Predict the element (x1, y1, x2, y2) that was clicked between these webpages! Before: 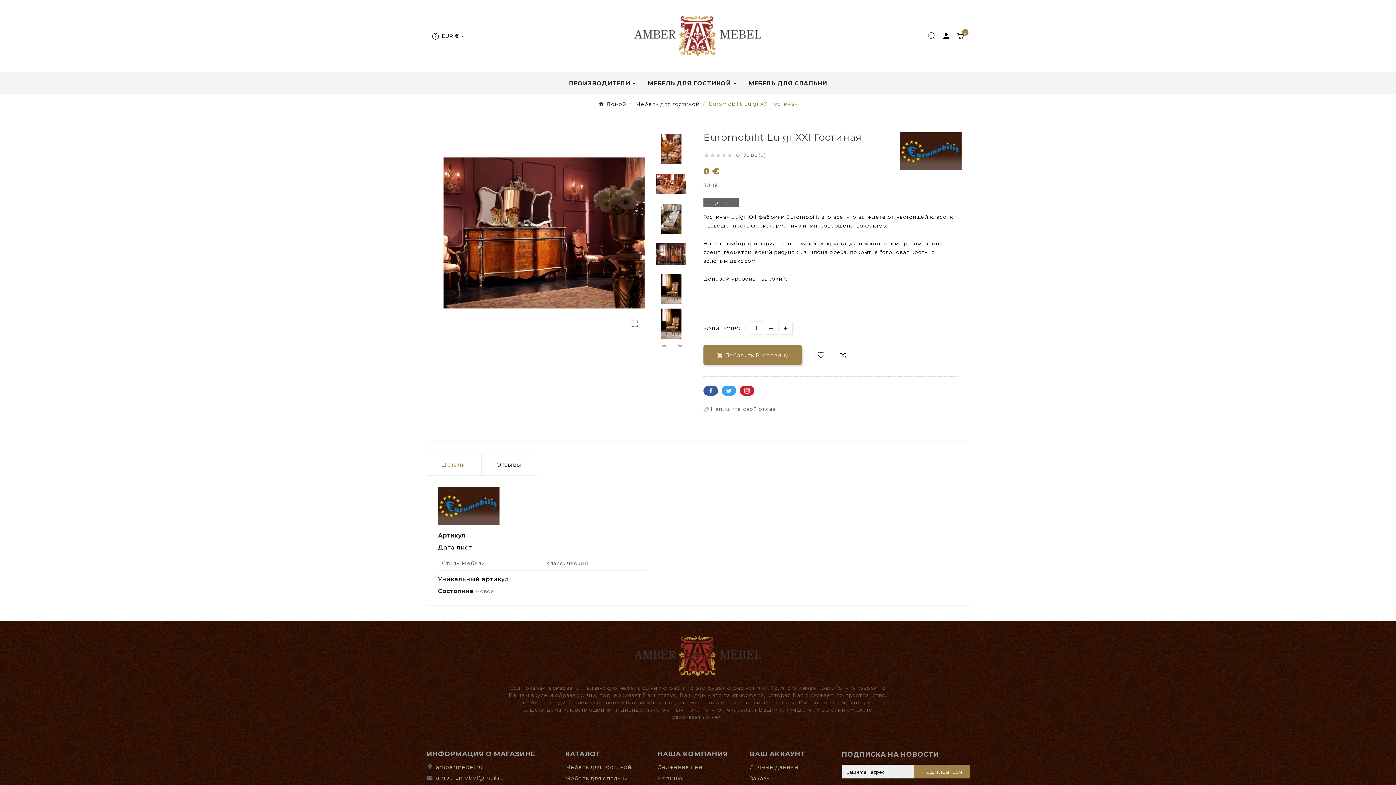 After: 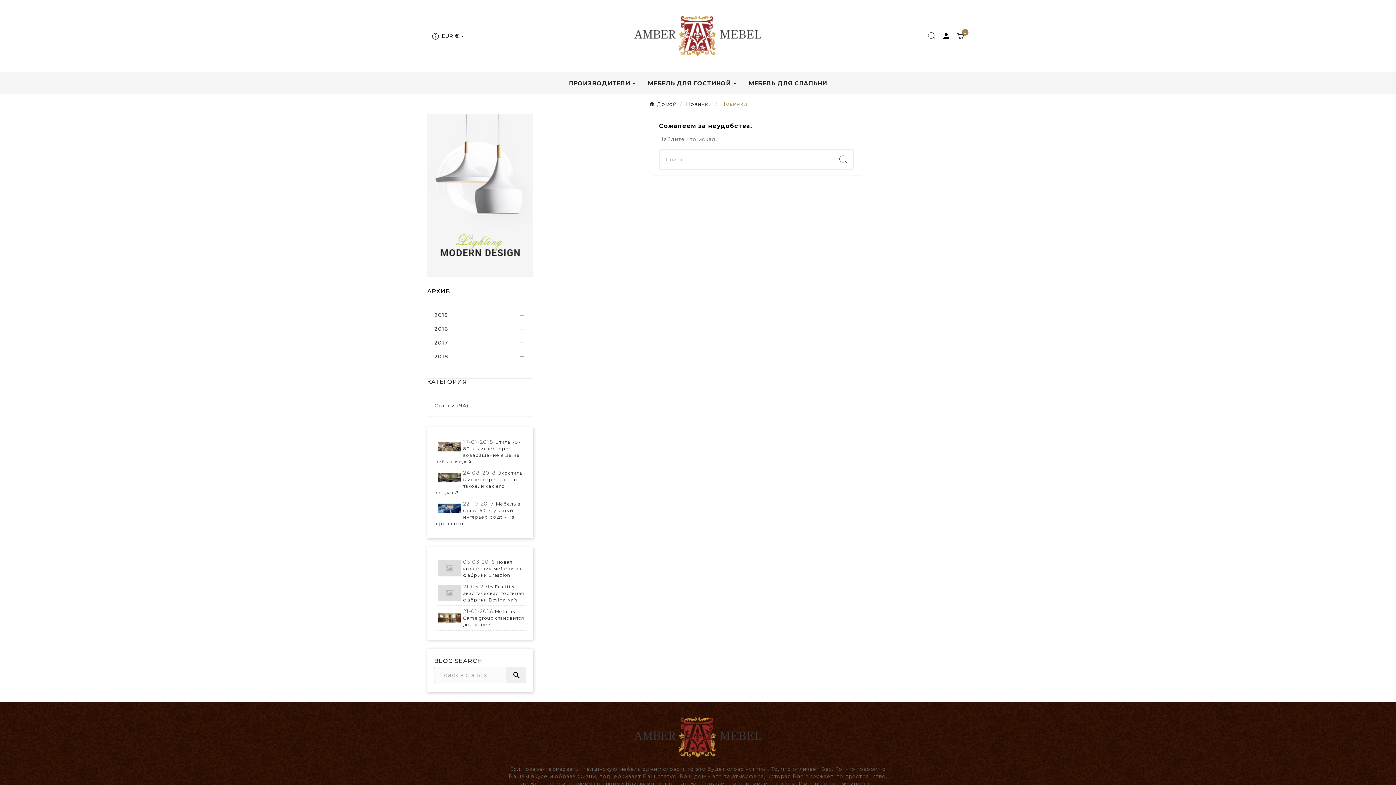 Action: bbox: (657, 775, 684, 782) label: Новинки